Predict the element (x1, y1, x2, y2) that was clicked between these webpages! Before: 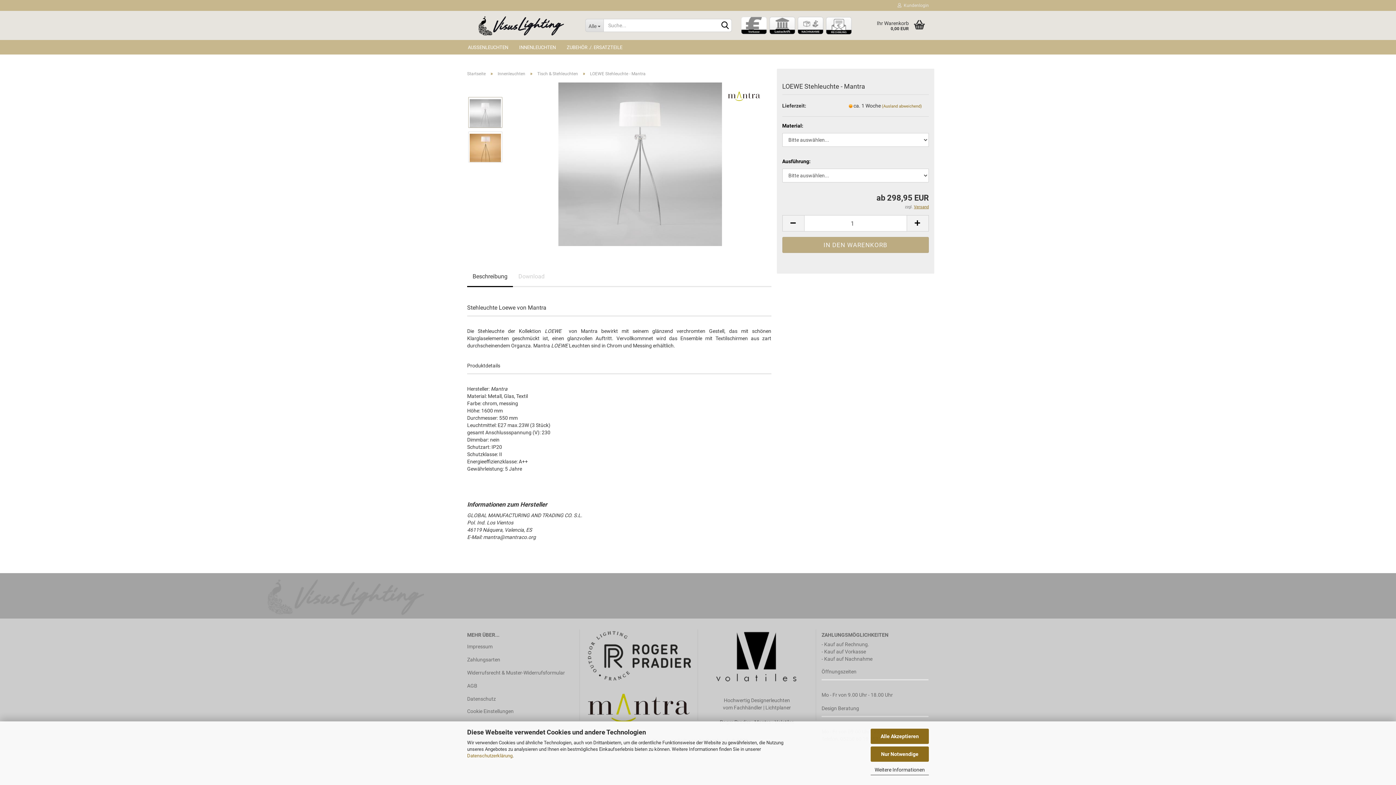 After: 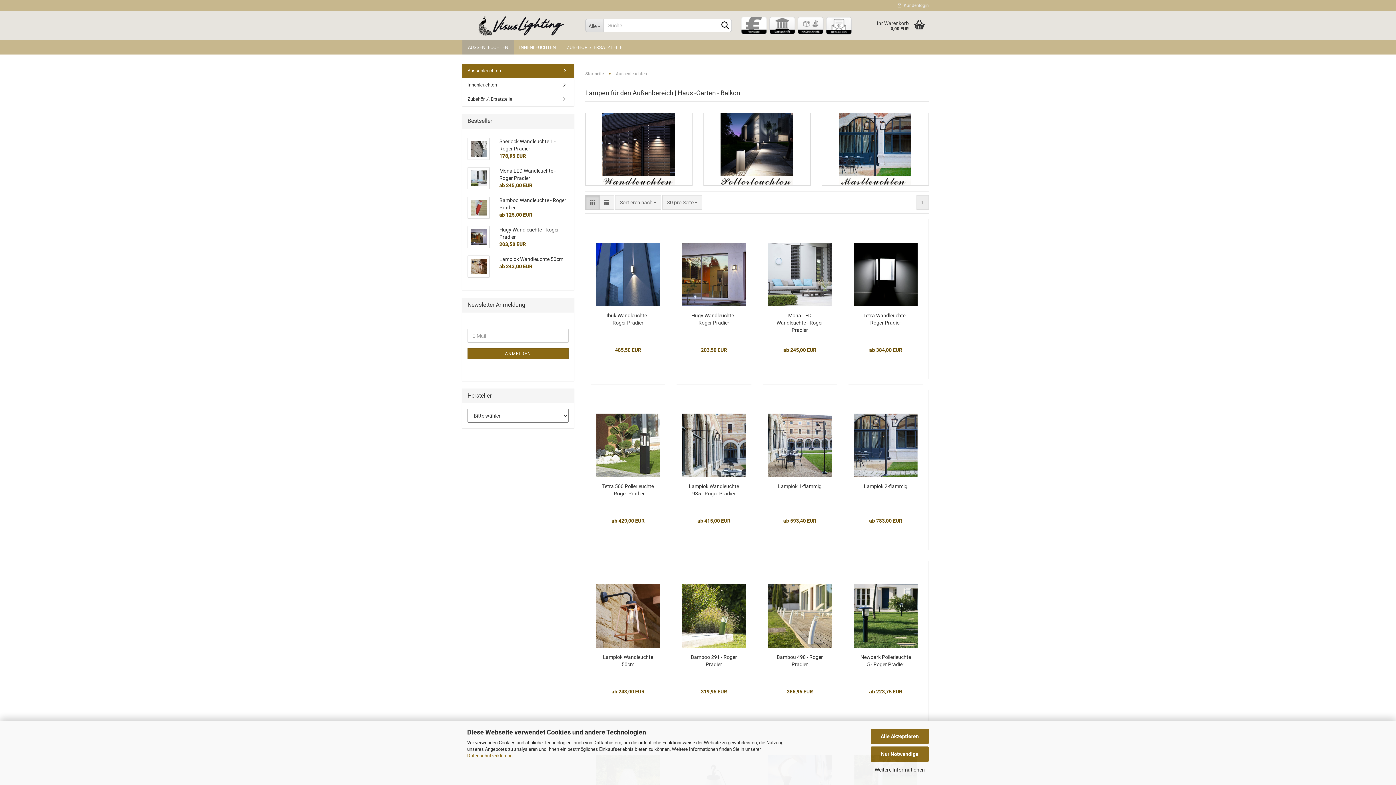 Action: label: AUSSENLEUCHTEN bbox: (462, 40, 513, 54)